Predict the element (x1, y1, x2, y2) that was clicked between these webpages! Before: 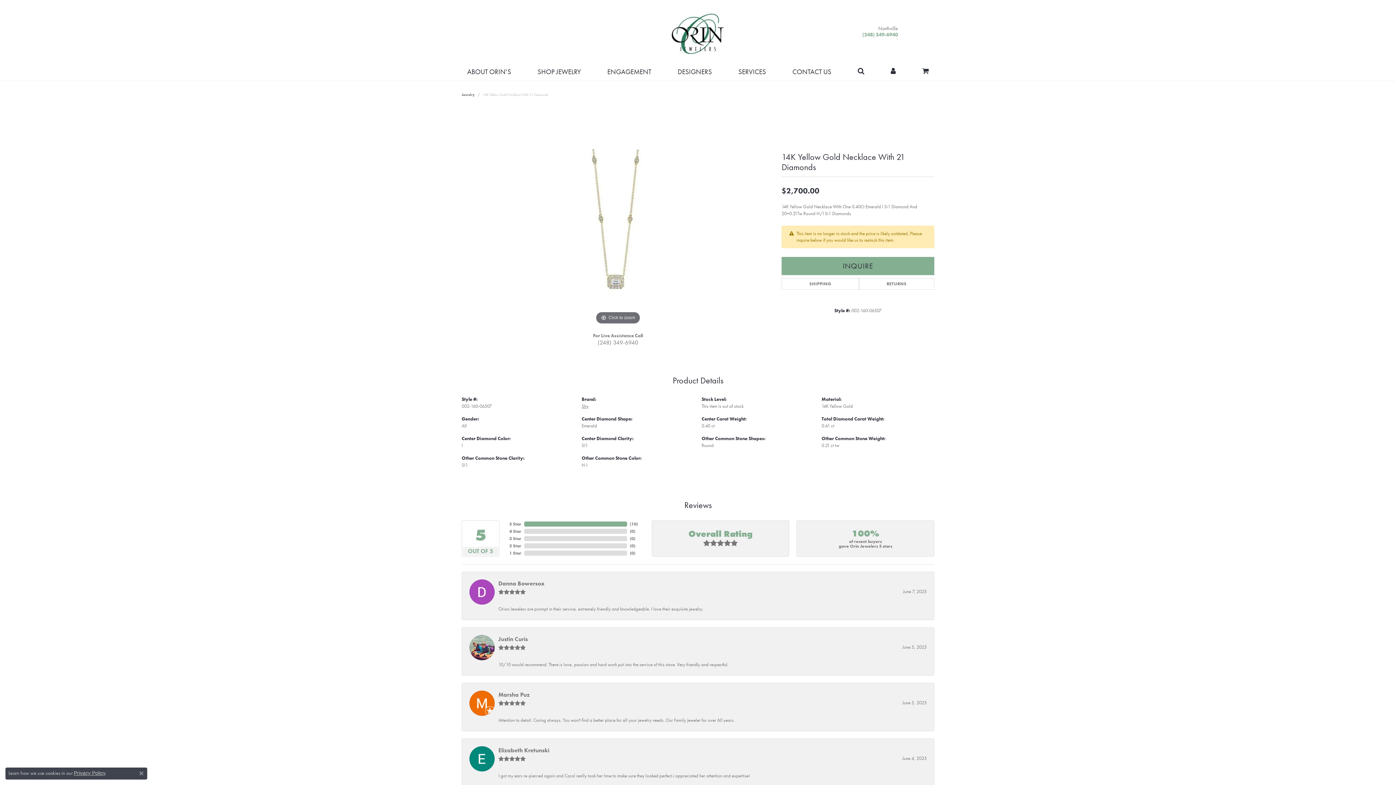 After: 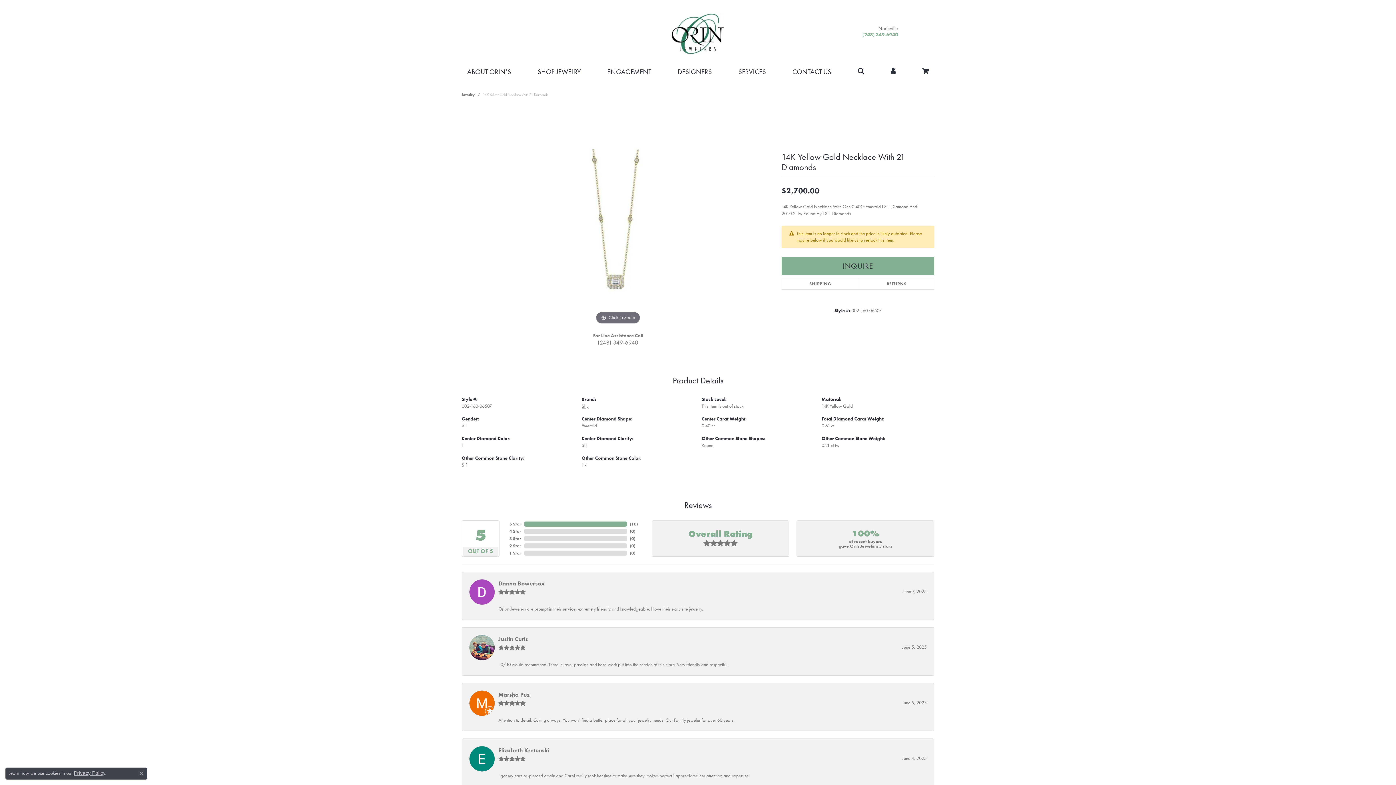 Action: label: (248) 349-6940 bbox: (862, 31, 898, 37)